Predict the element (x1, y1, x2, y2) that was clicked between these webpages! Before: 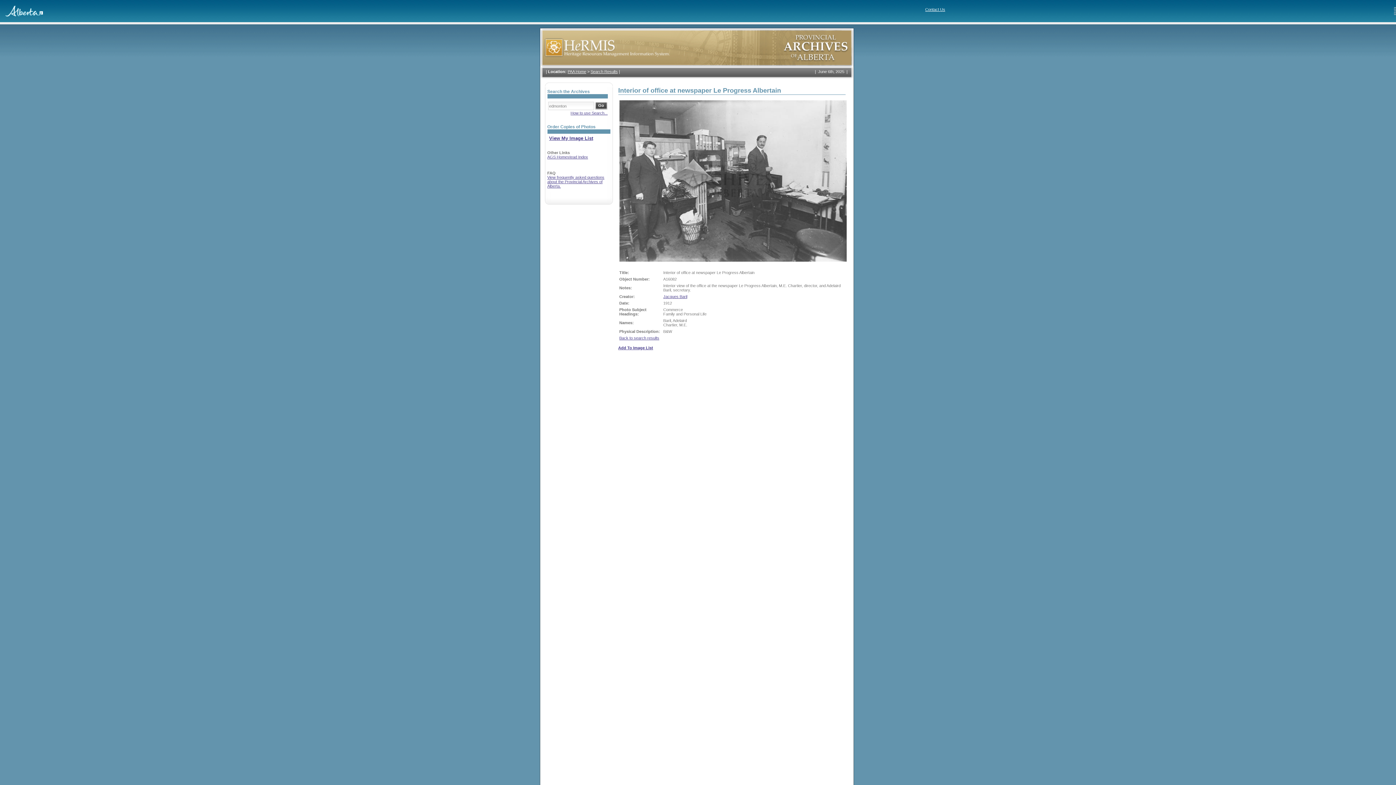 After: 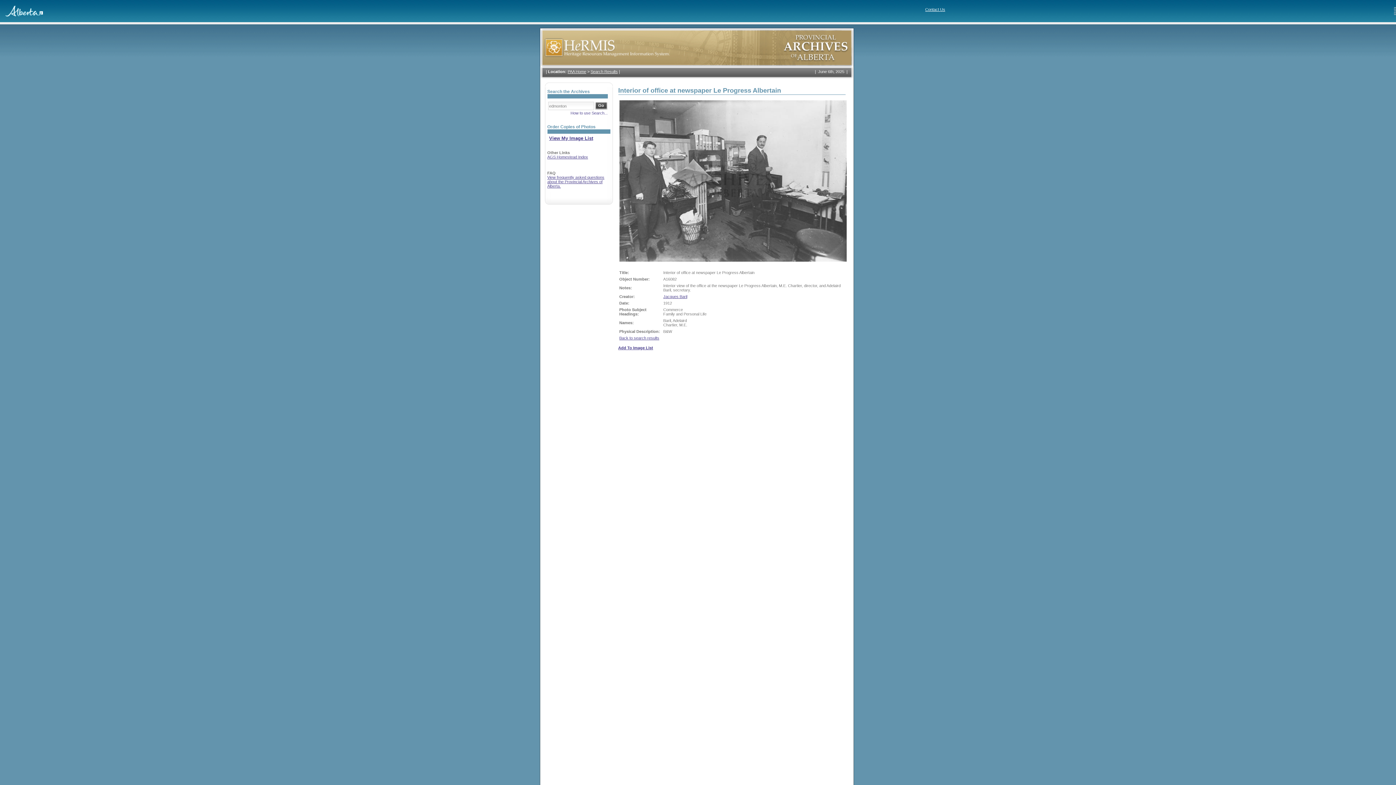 Action: bbox: (570, 110, 607, 115) label: How to use Search...